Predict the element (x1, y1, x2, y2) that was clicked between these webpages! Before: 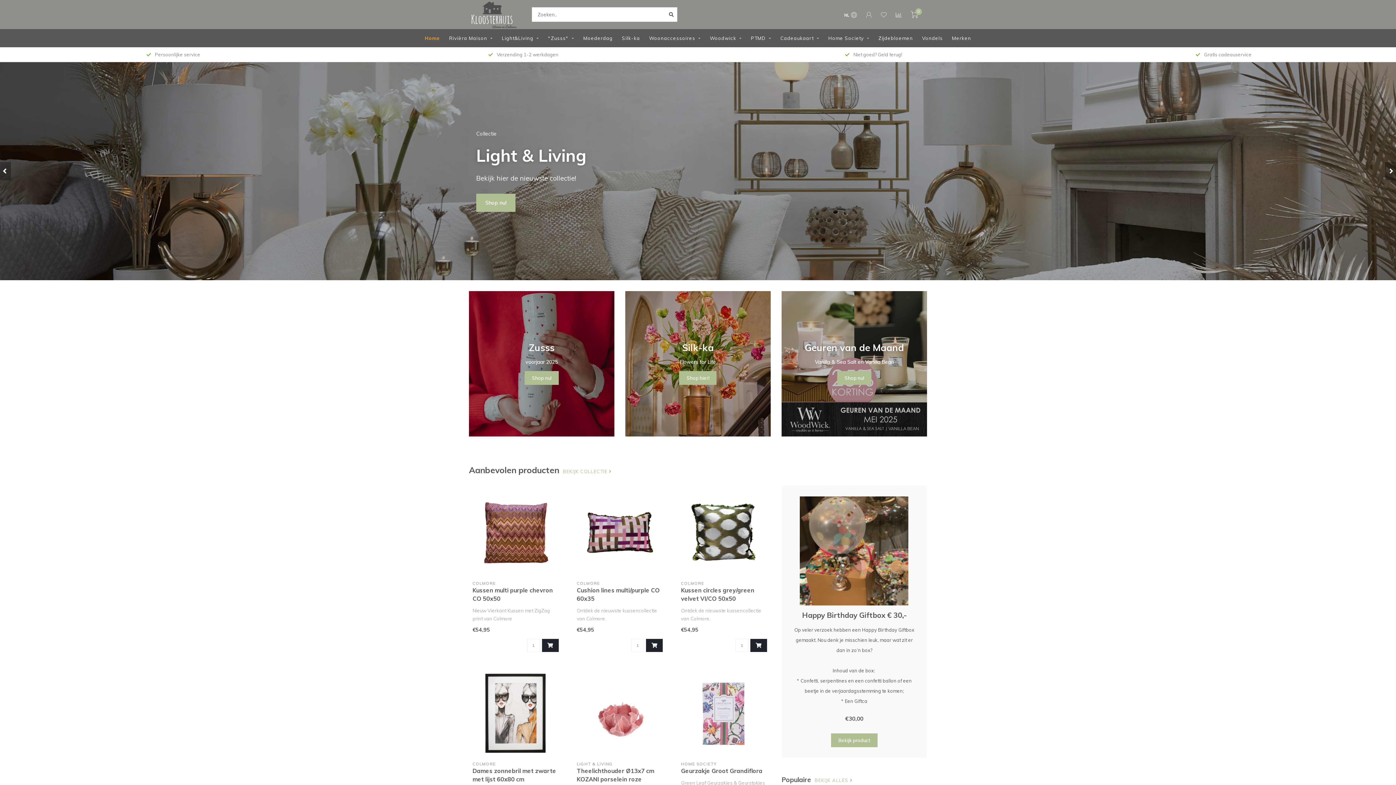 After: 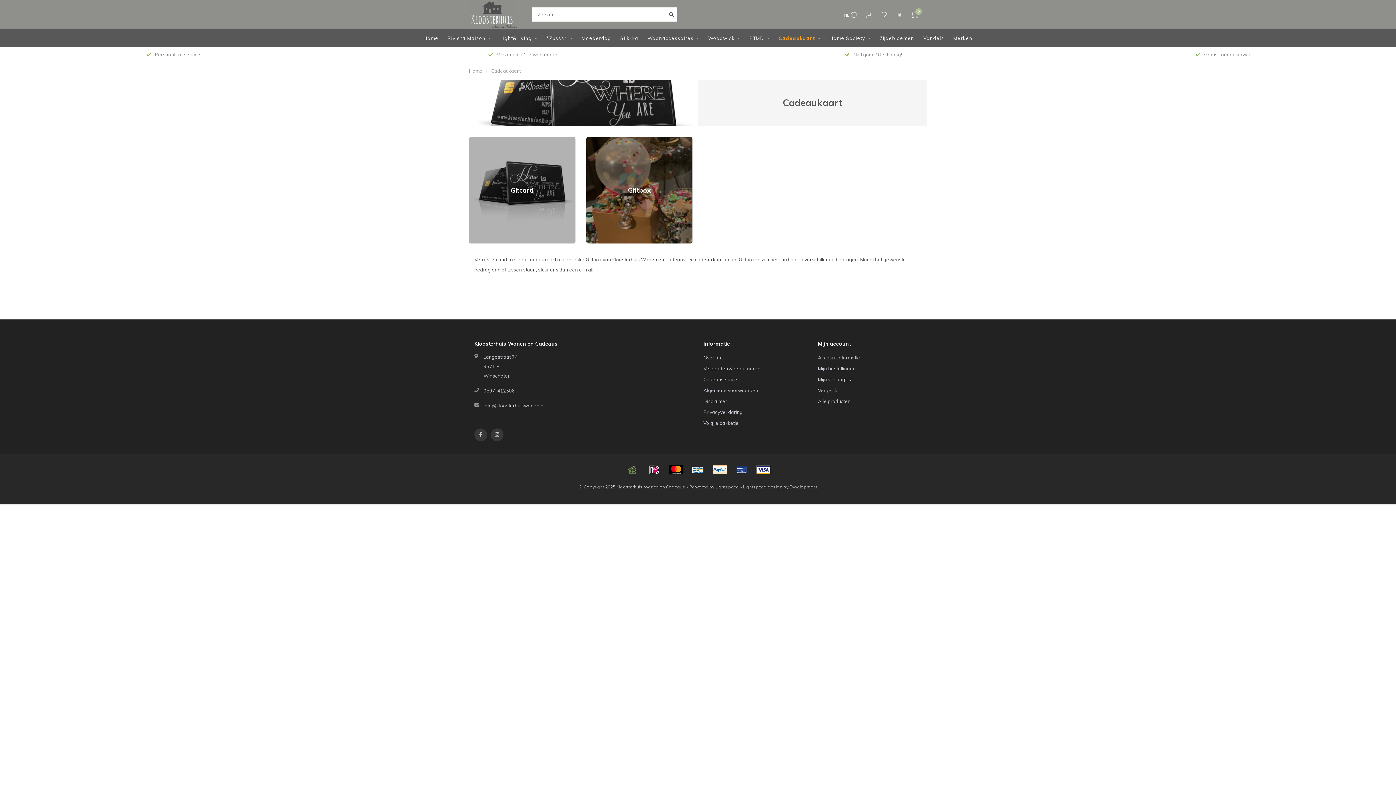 Action: label: Cadeaukaart bbox: (780, 29, 819, 47)